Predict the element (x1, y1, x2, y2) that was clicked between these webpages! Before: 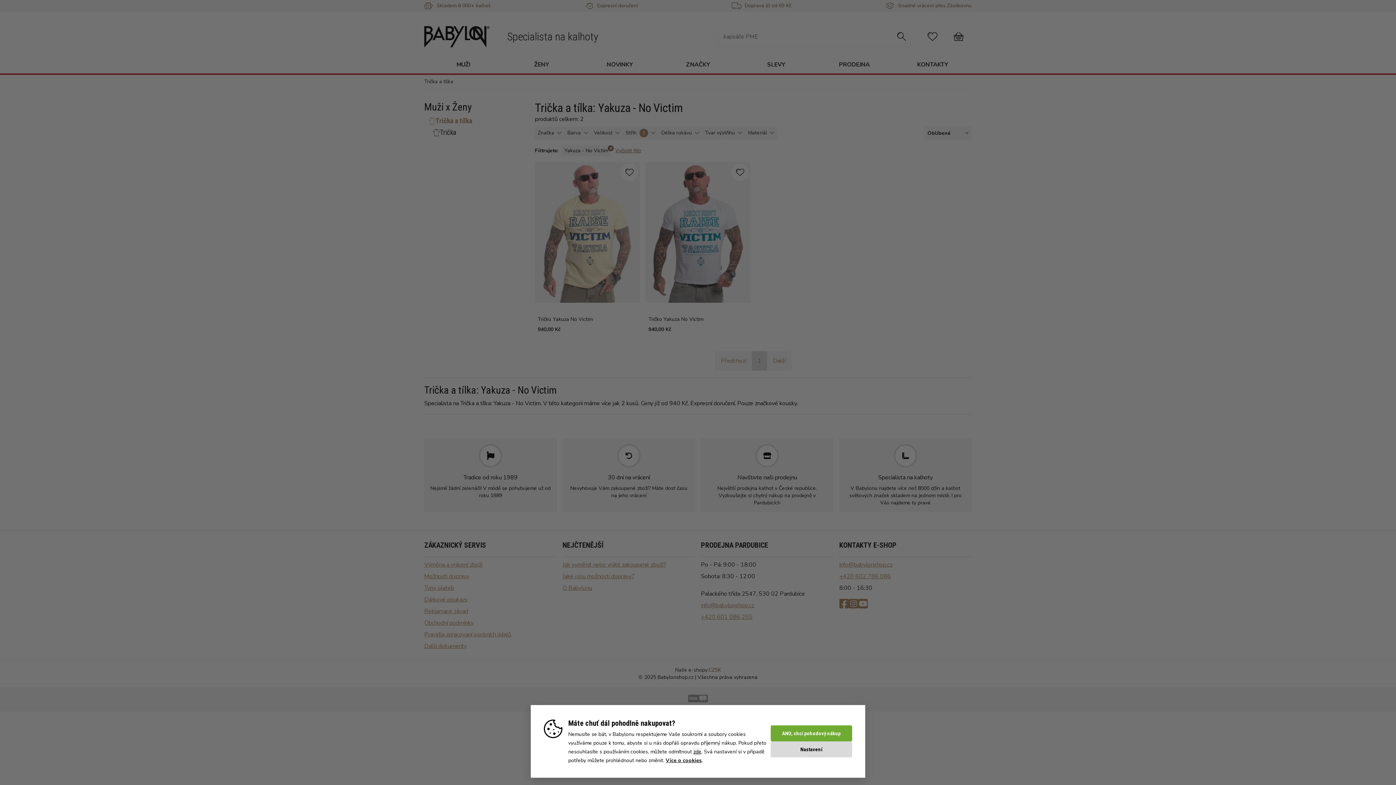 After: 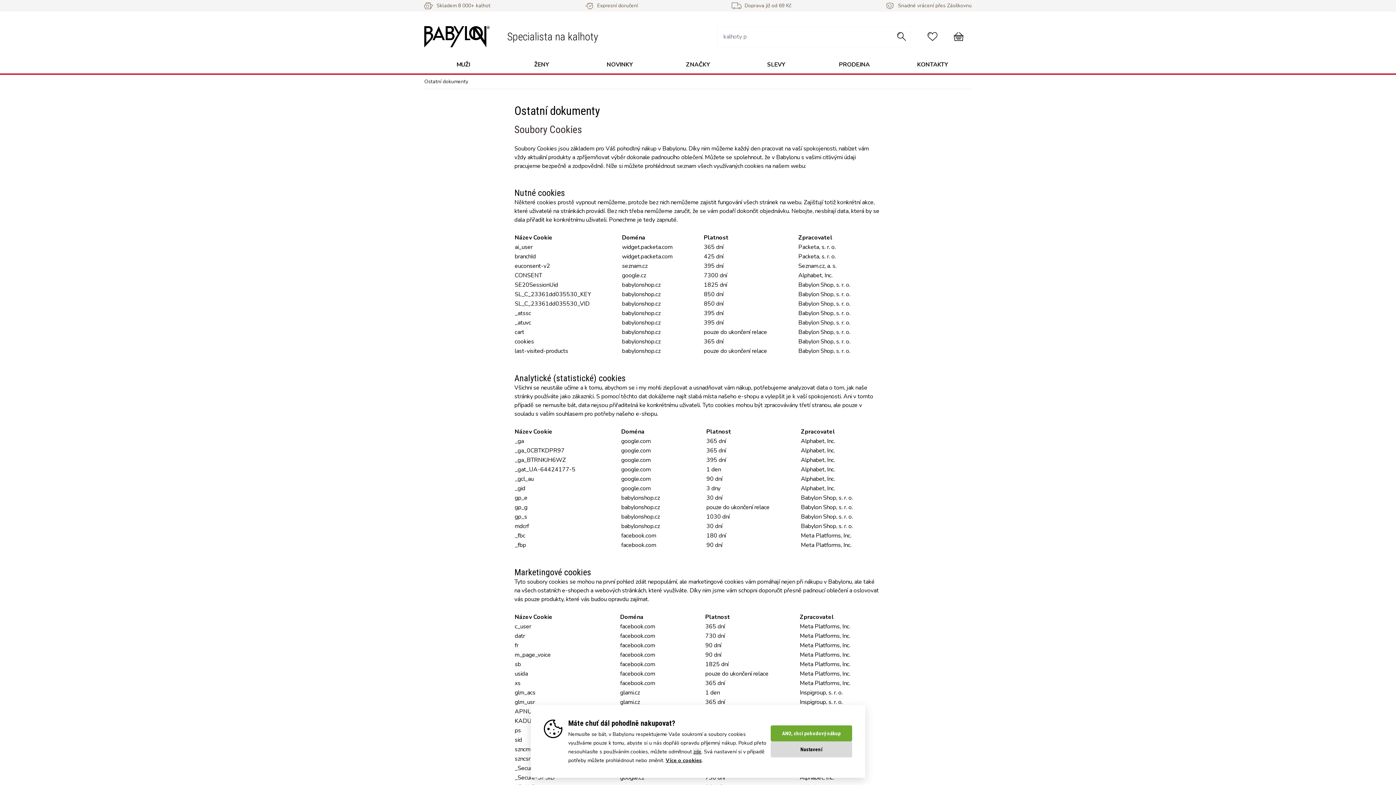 Action: label: Více o cookies bbox: (610, 757, 646, 763)